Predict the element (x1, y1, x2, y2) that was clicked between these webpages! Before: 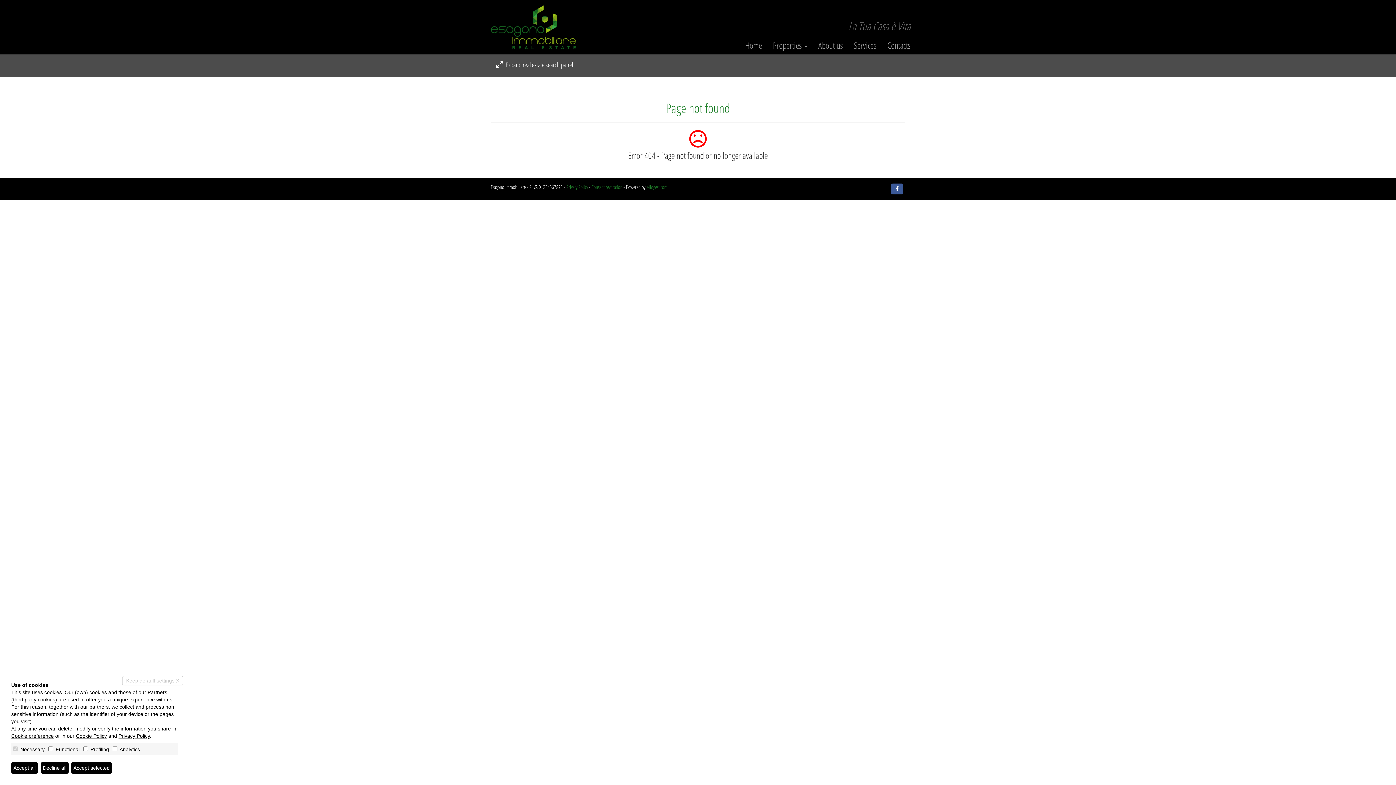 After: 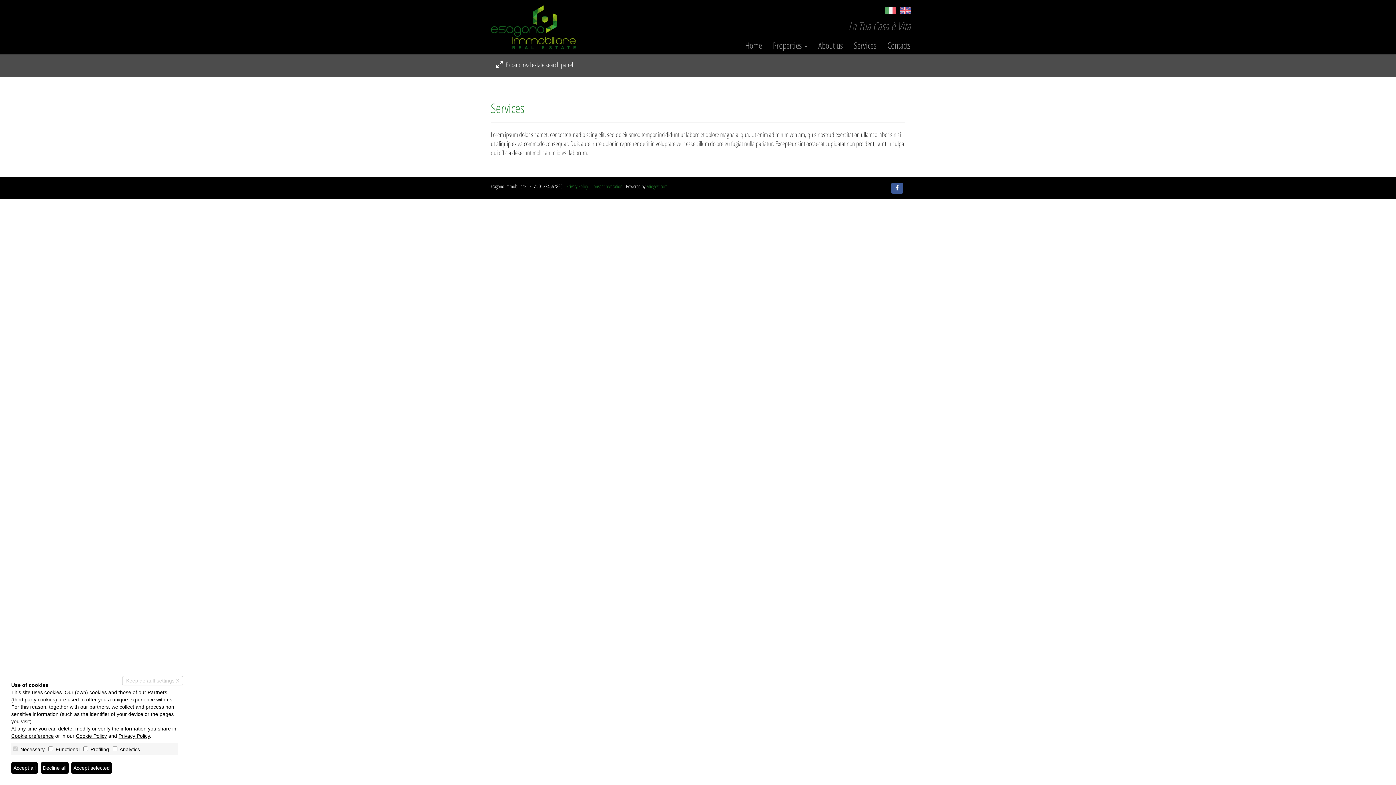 Action: bbox: (843, 41, 876, 49) label: Services